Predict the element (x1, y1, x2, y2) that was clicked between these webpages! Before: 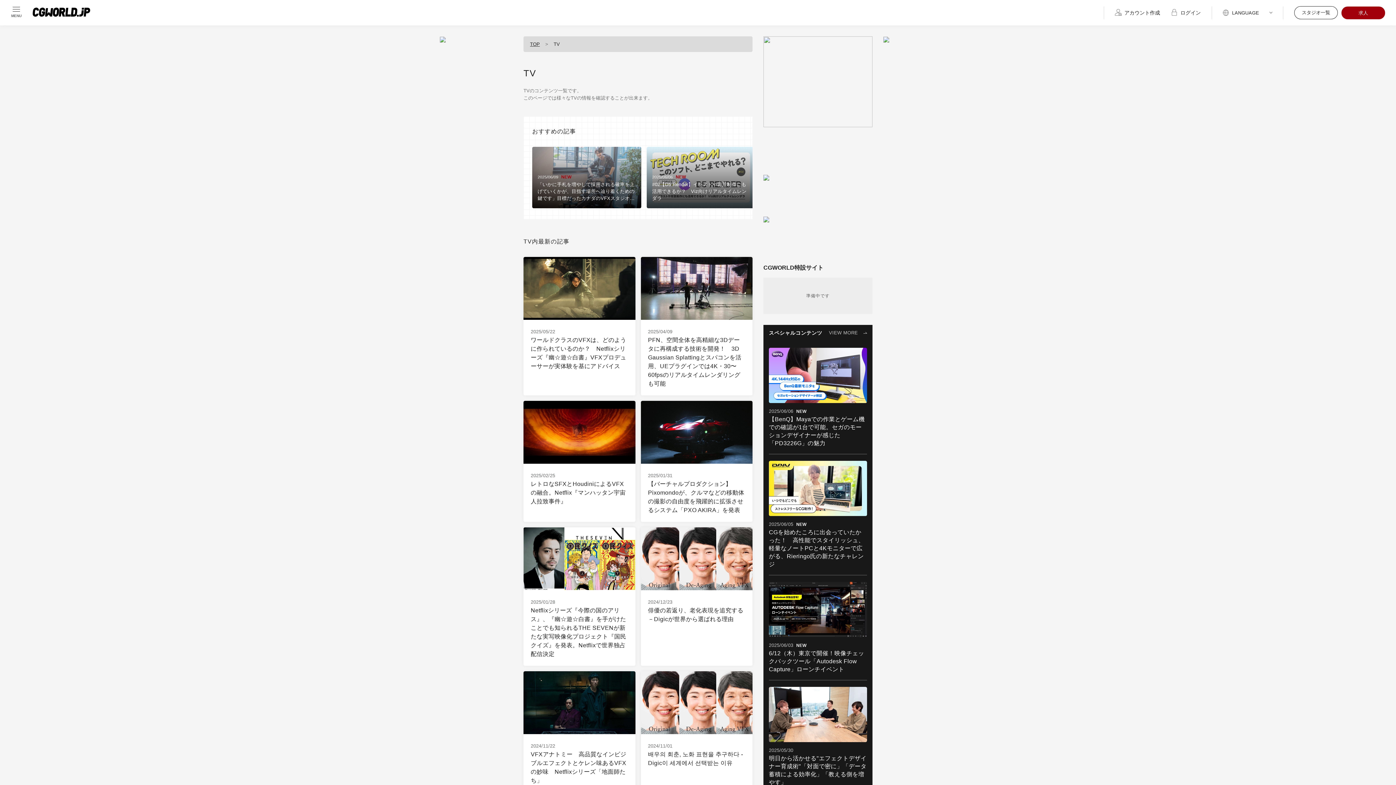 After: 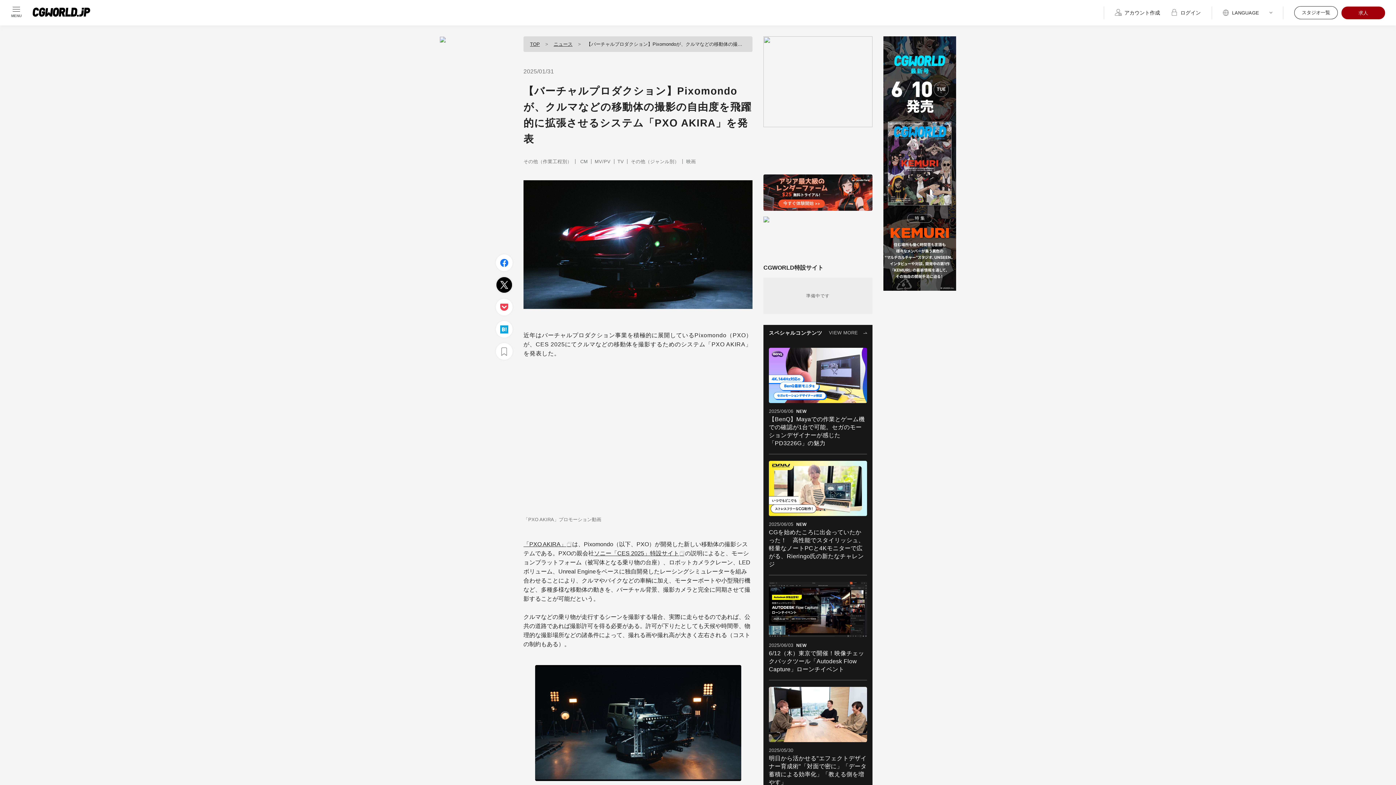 Action: label: 2025/01/31

【バーチャルプロダクション】Pixomondoが、クルマなどの移動体の撮影の自由度を飛躍的に拡張させるシステム「PXO AKIRA」を発表 bbox: (640, 400, 752, 522)